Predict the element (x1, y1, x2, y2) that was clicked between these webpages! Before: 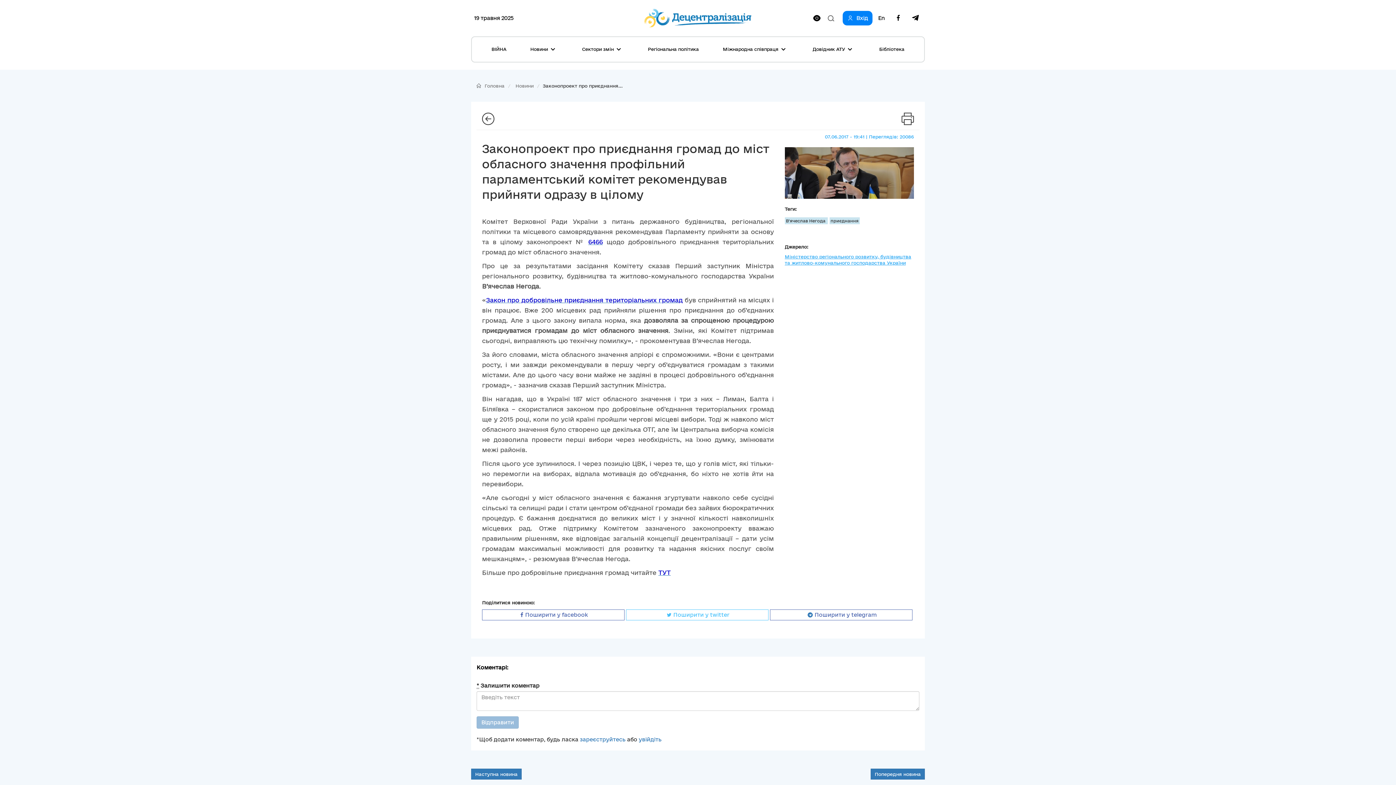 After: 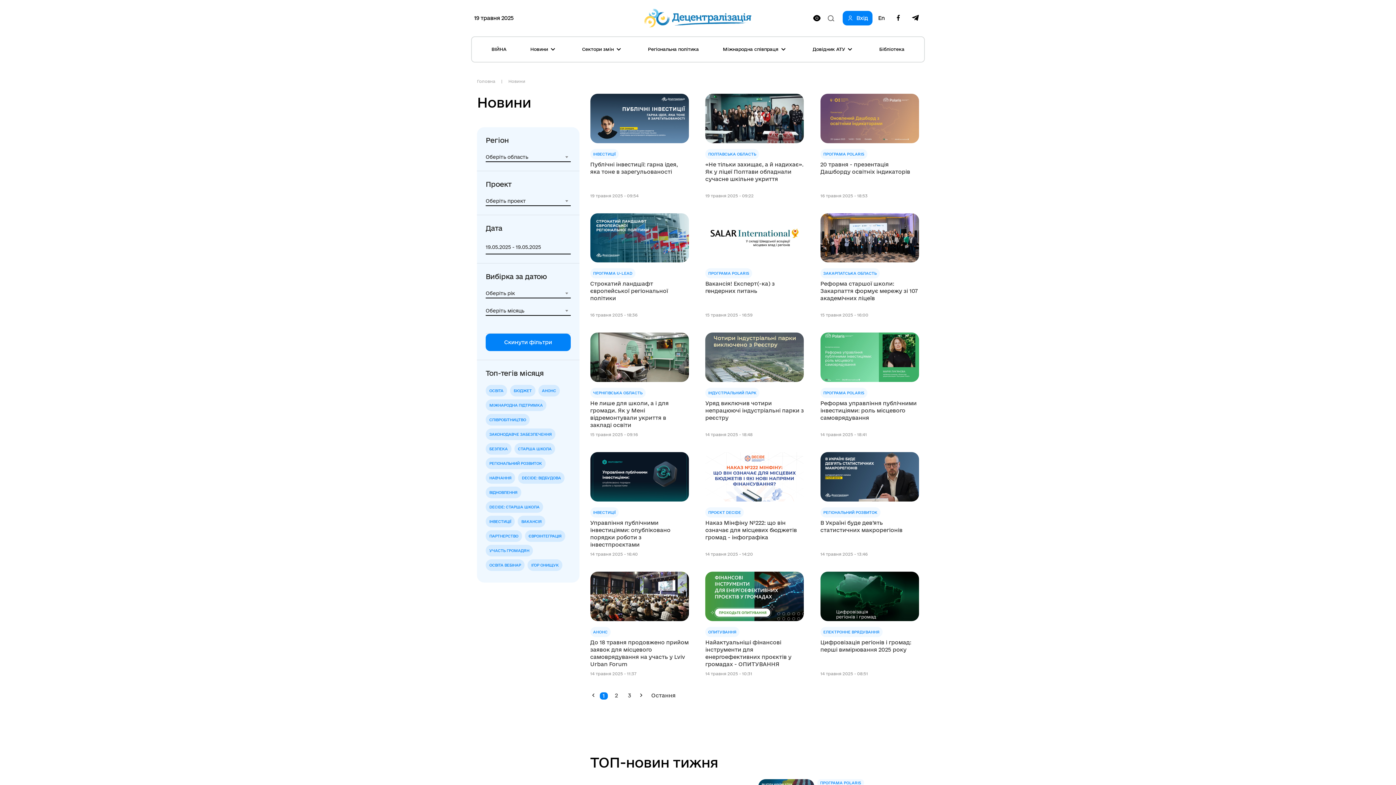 Action: label: Новини bbox: (515, 83, 533, 88)